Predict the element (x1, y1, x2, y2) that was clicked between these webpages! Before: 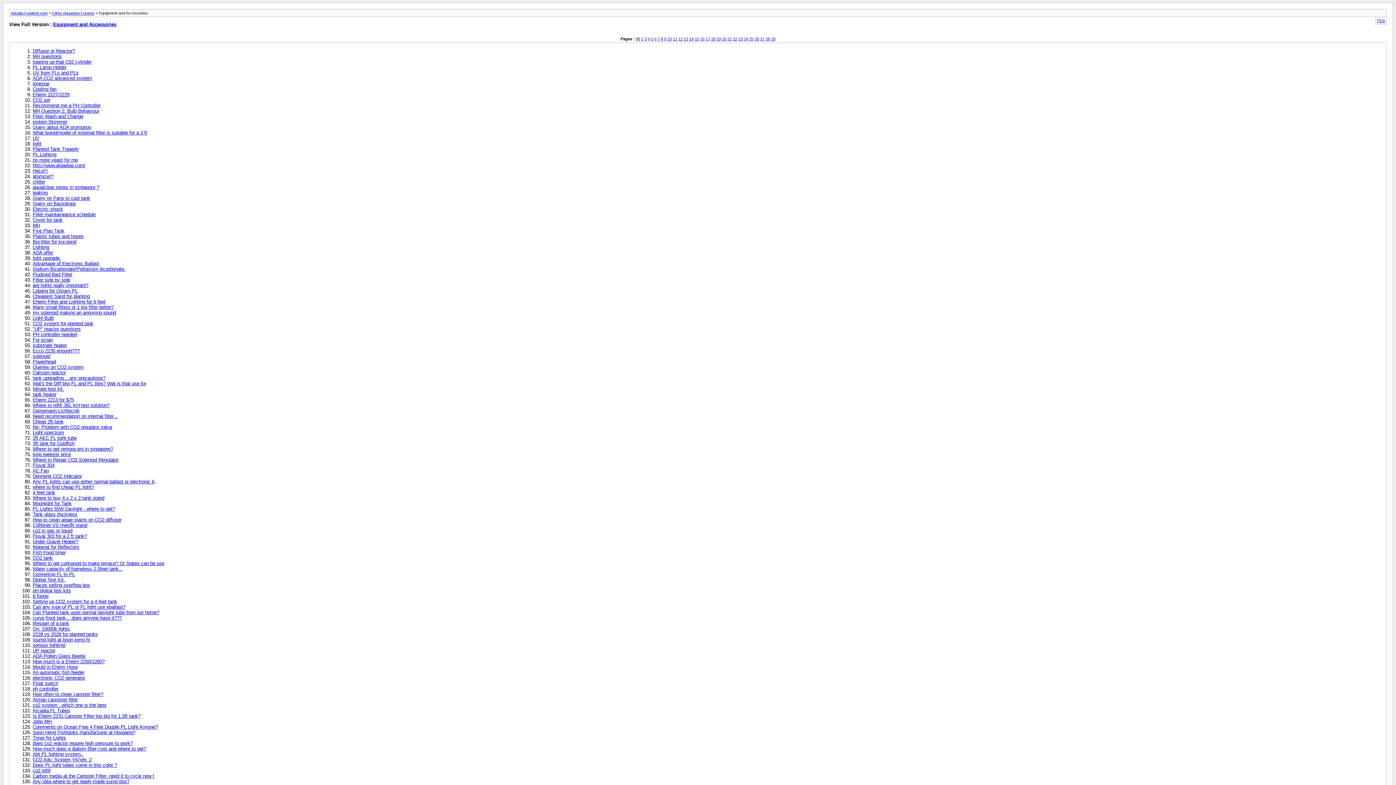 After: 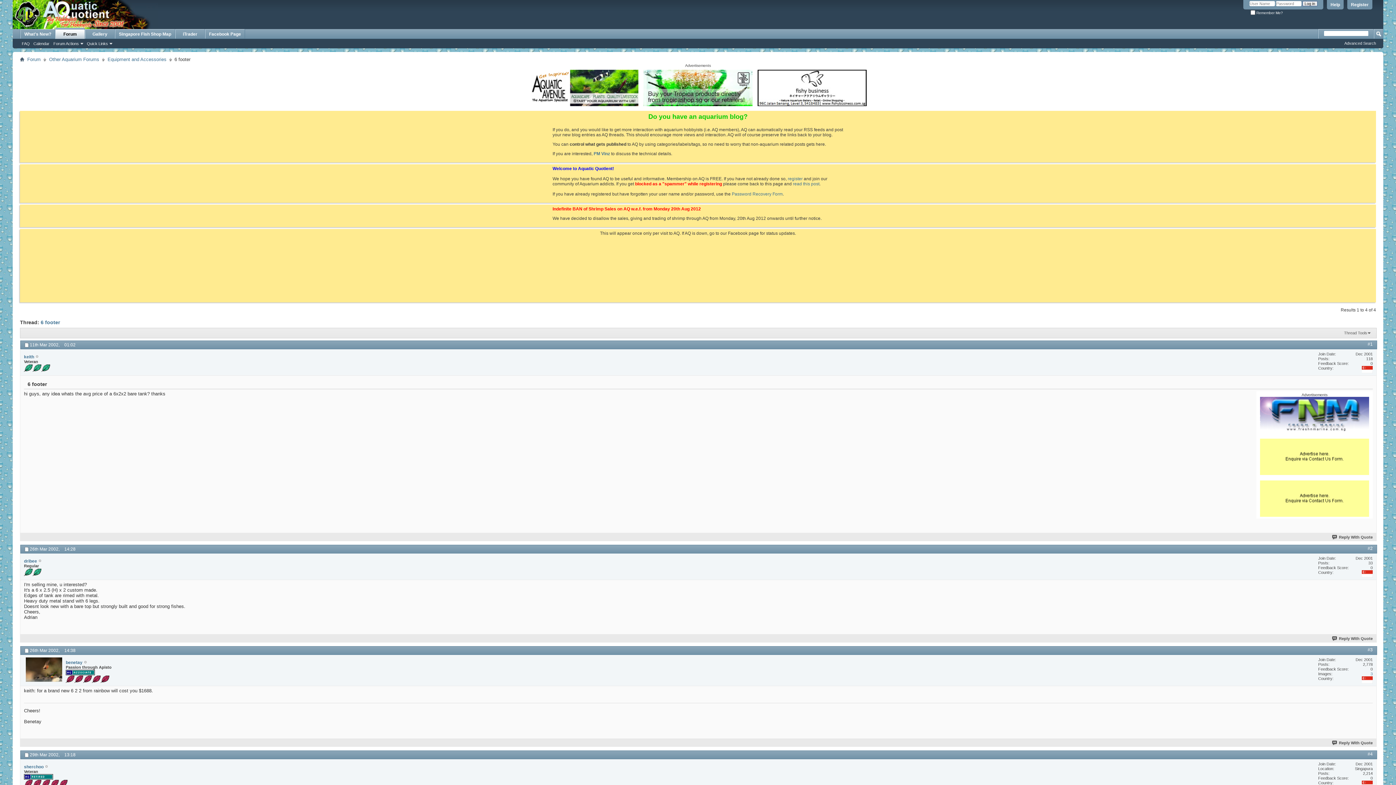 Action: bbox: (32, 593, 48, 599) label: 6 footer